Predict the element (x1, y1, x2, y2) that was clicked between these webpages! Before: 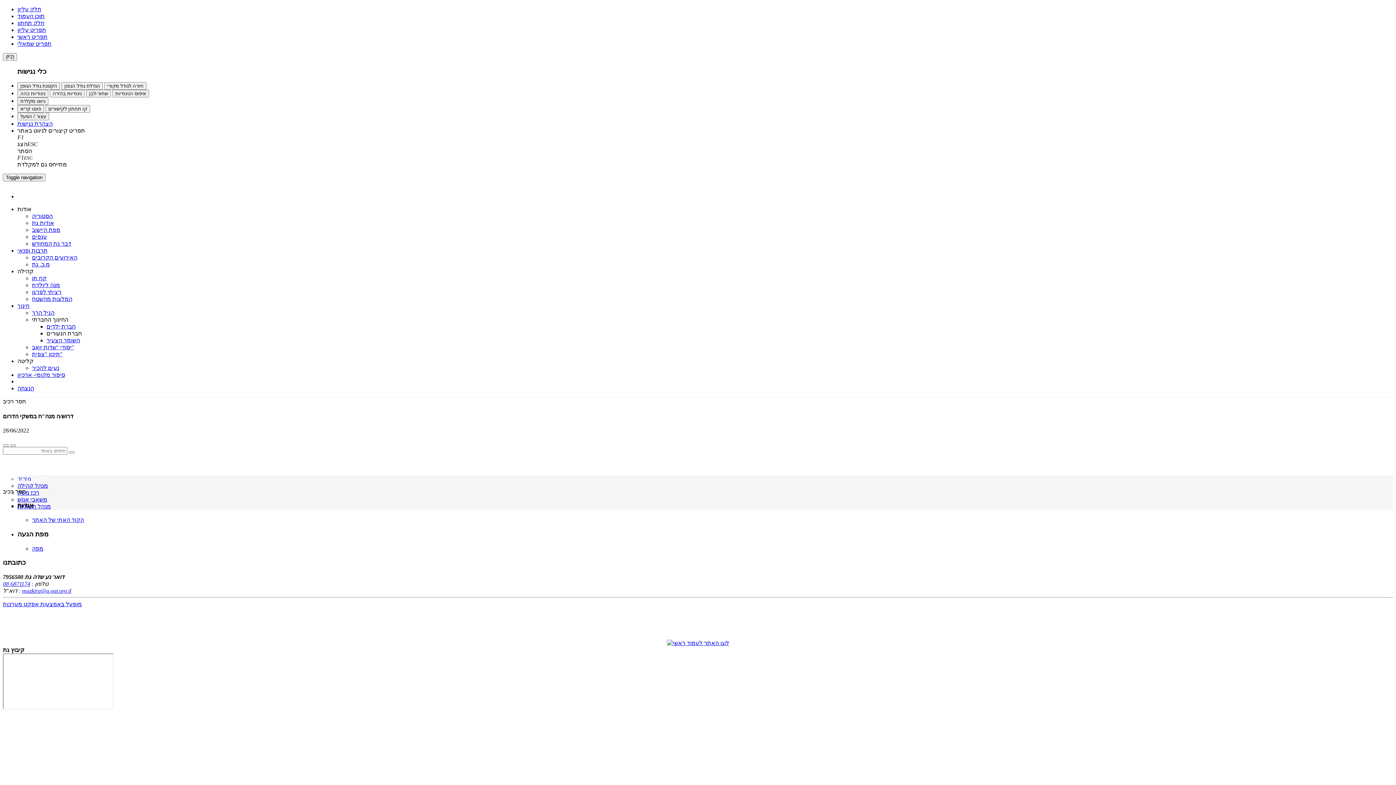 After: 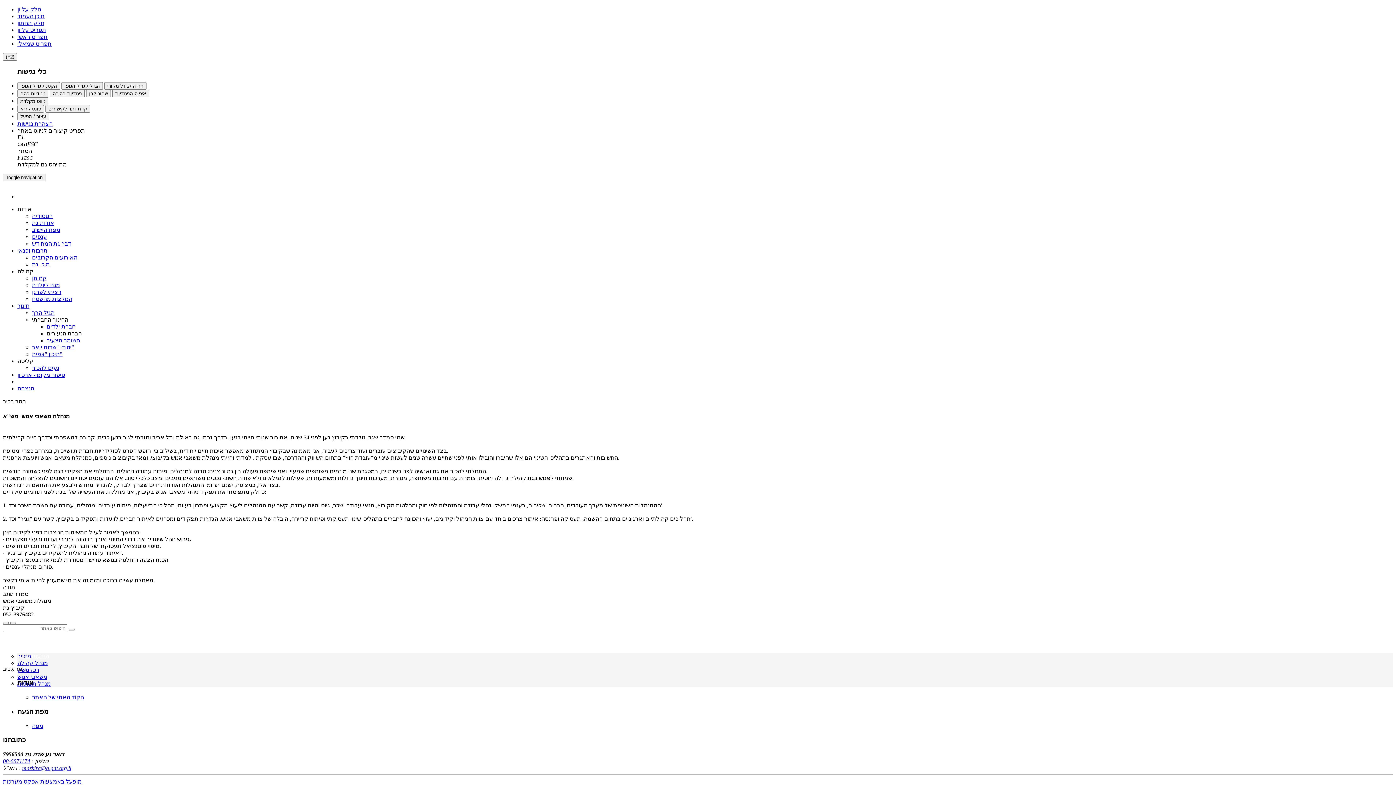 Action: label: משאבי אנוש bbox: (17, 496, 1393, 503)